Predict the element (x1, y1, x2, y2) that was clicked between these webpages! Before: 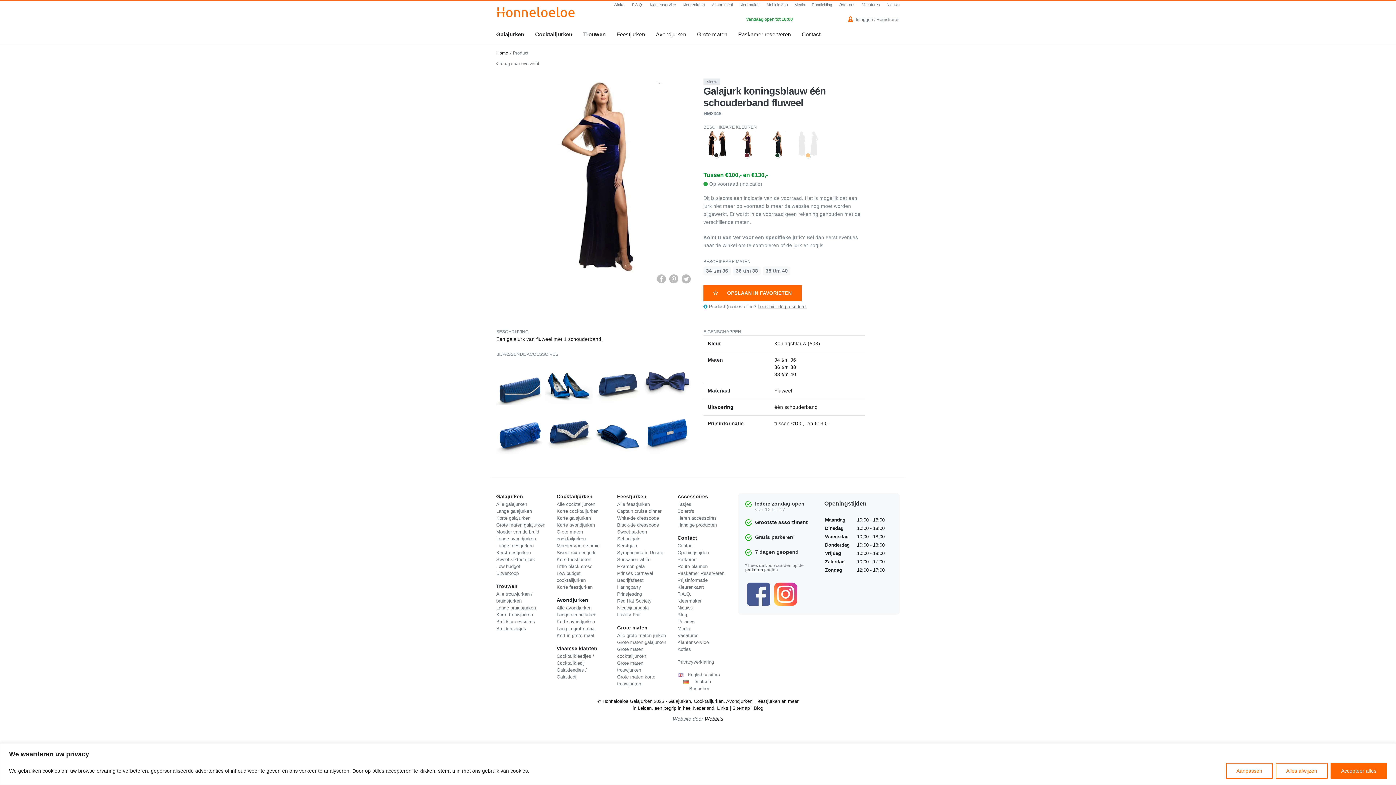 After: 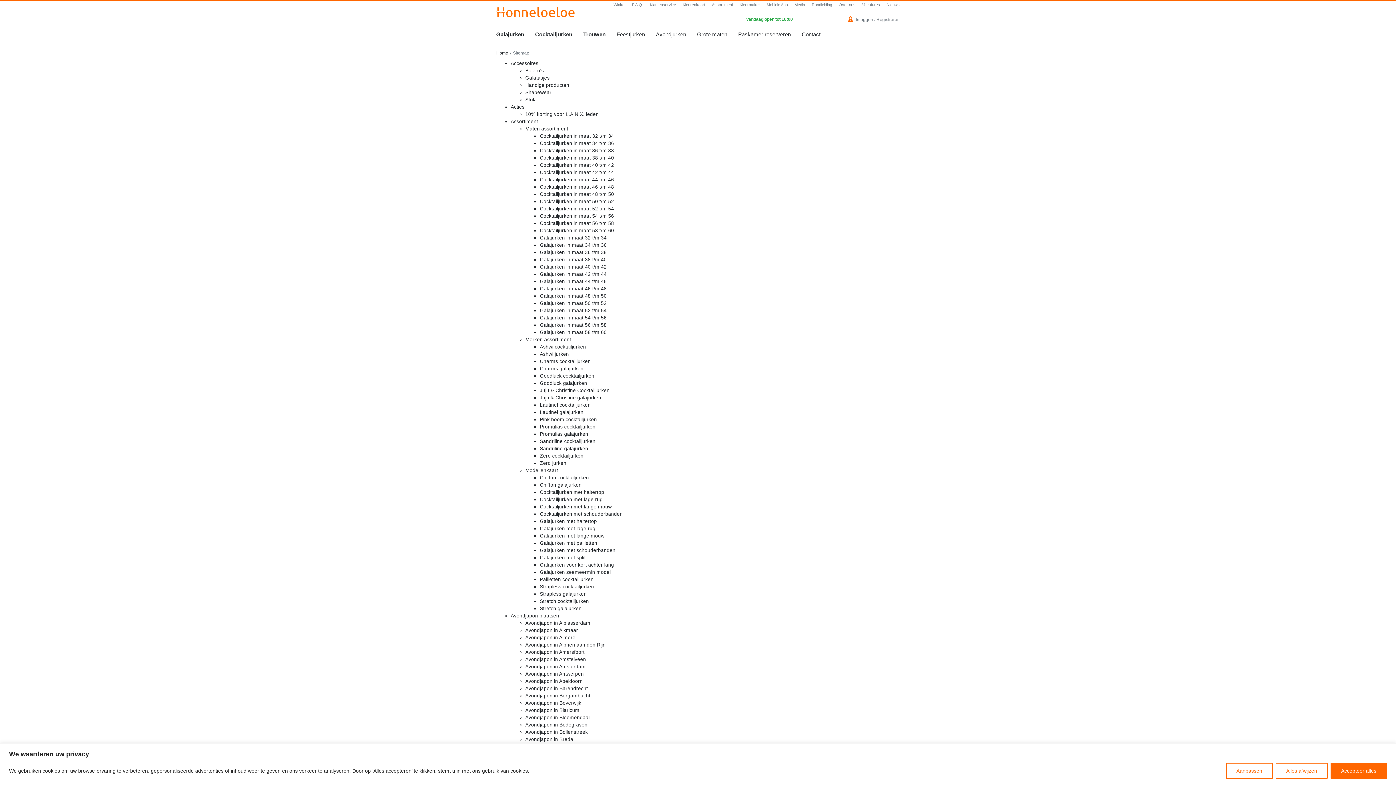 Action: label: Sitemap bbox: (732, 705, 750, 711)